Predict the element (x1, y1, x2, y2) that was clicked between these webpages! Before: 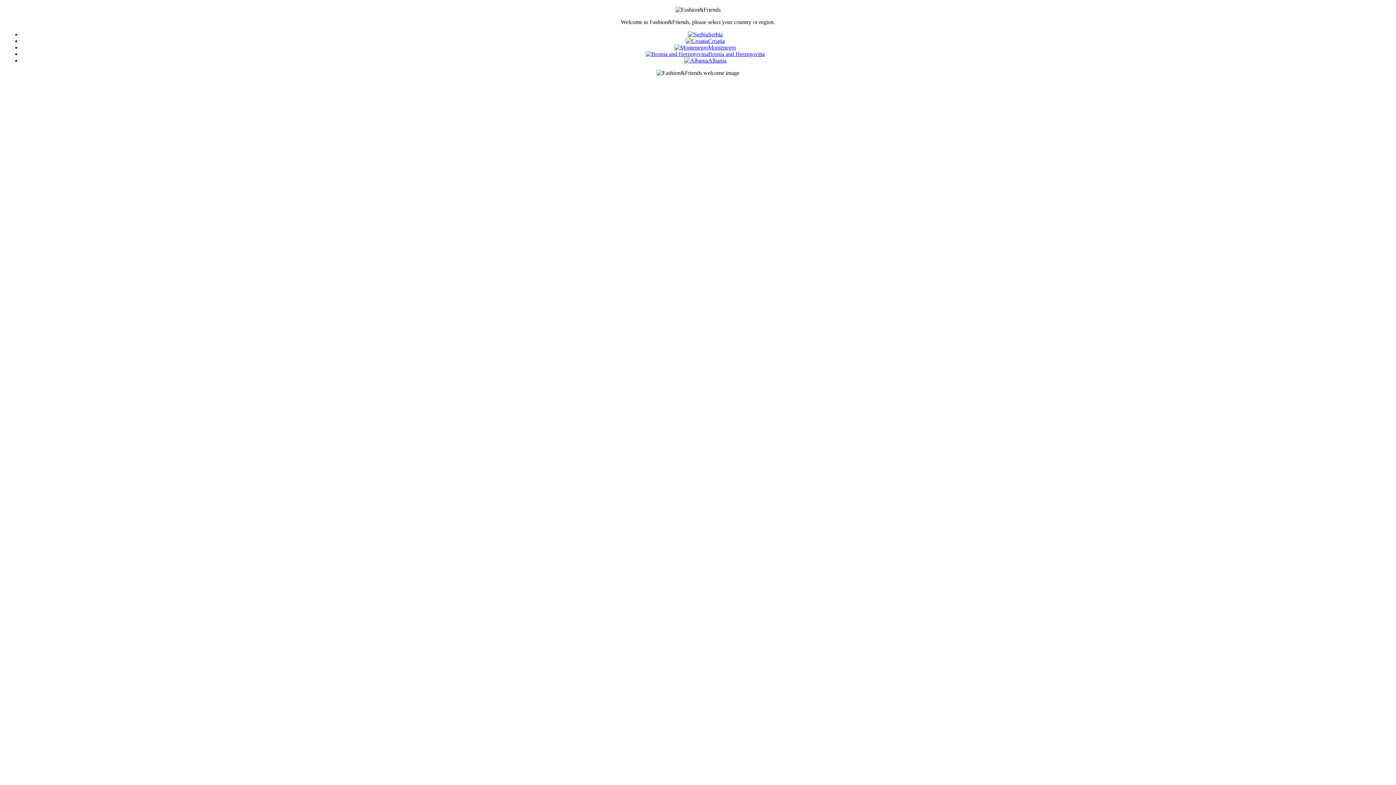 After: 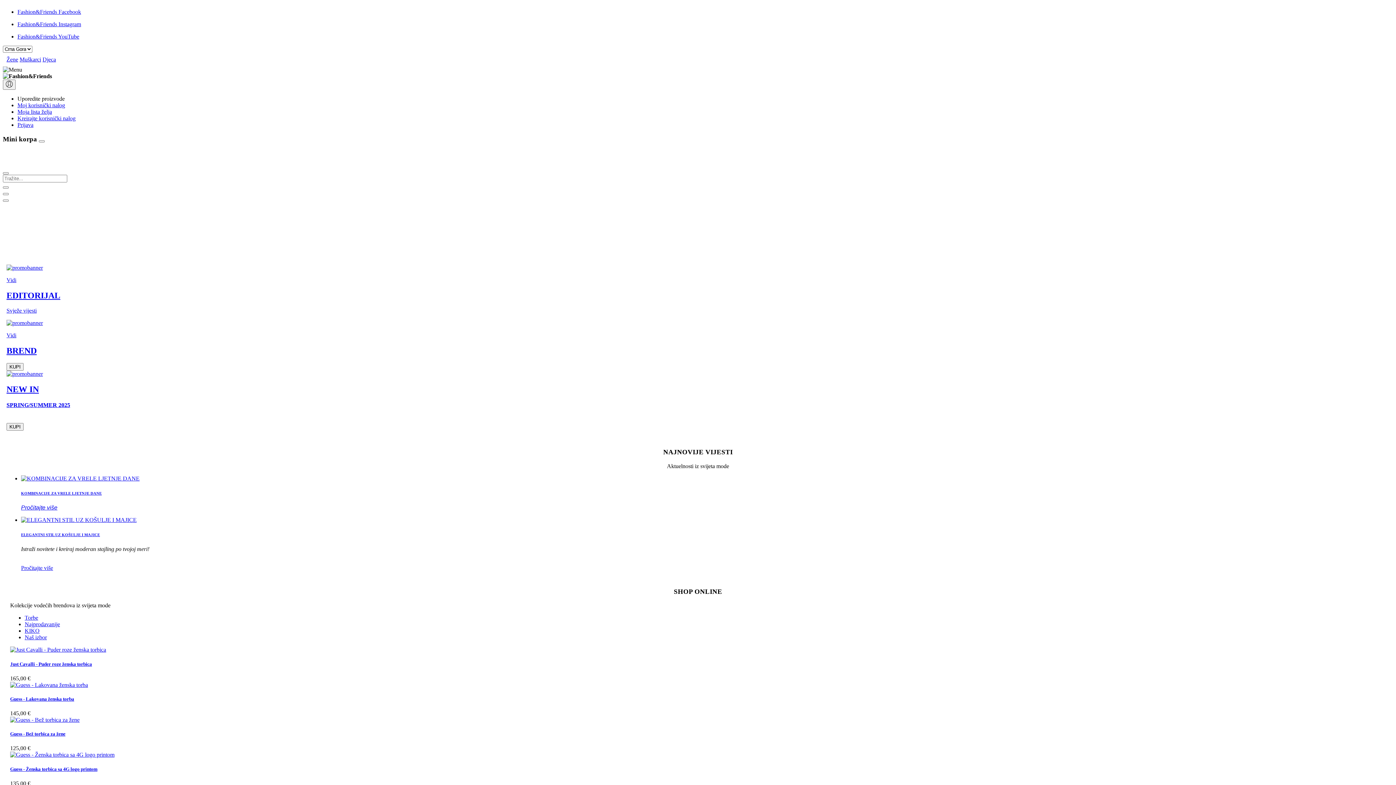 Action: label: Montenegro bbox: (674, 44, 736, 50)